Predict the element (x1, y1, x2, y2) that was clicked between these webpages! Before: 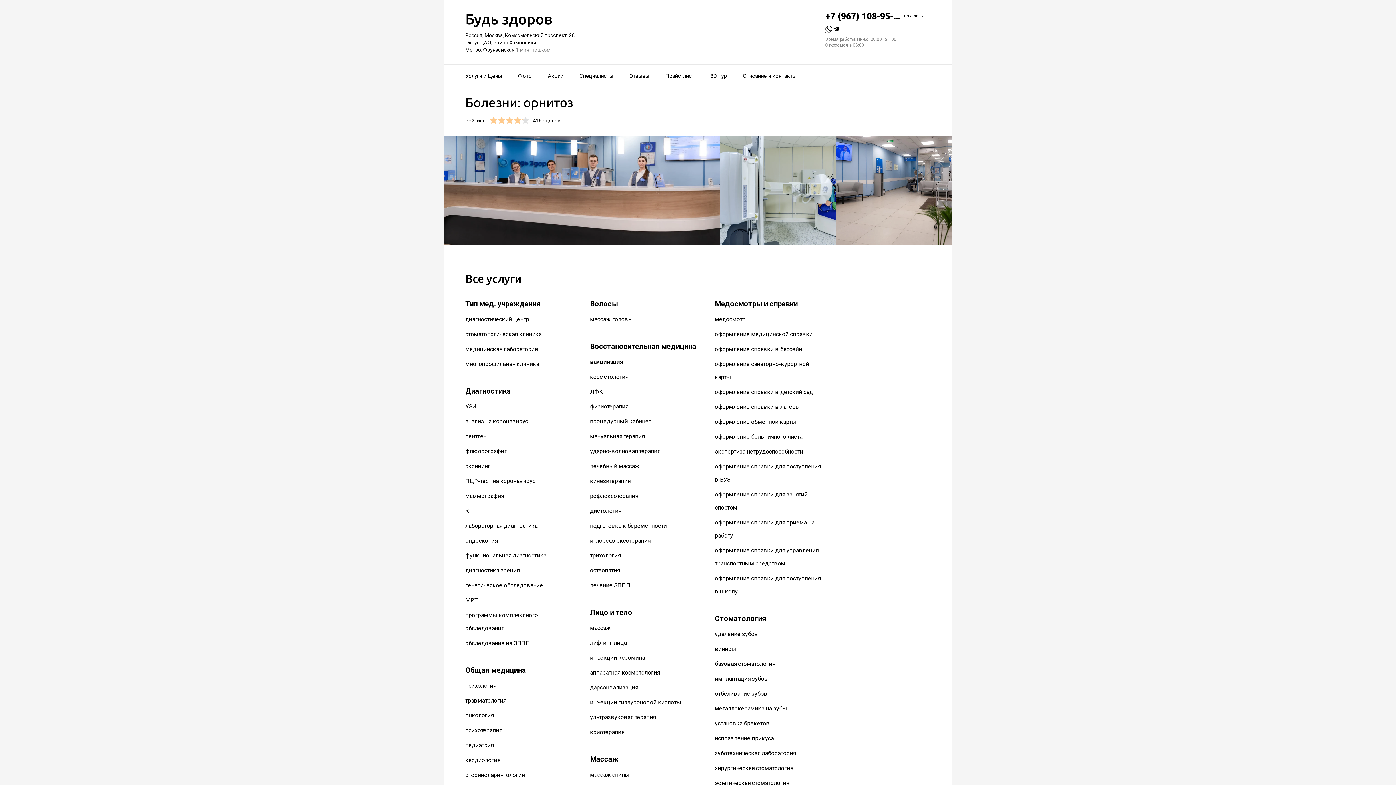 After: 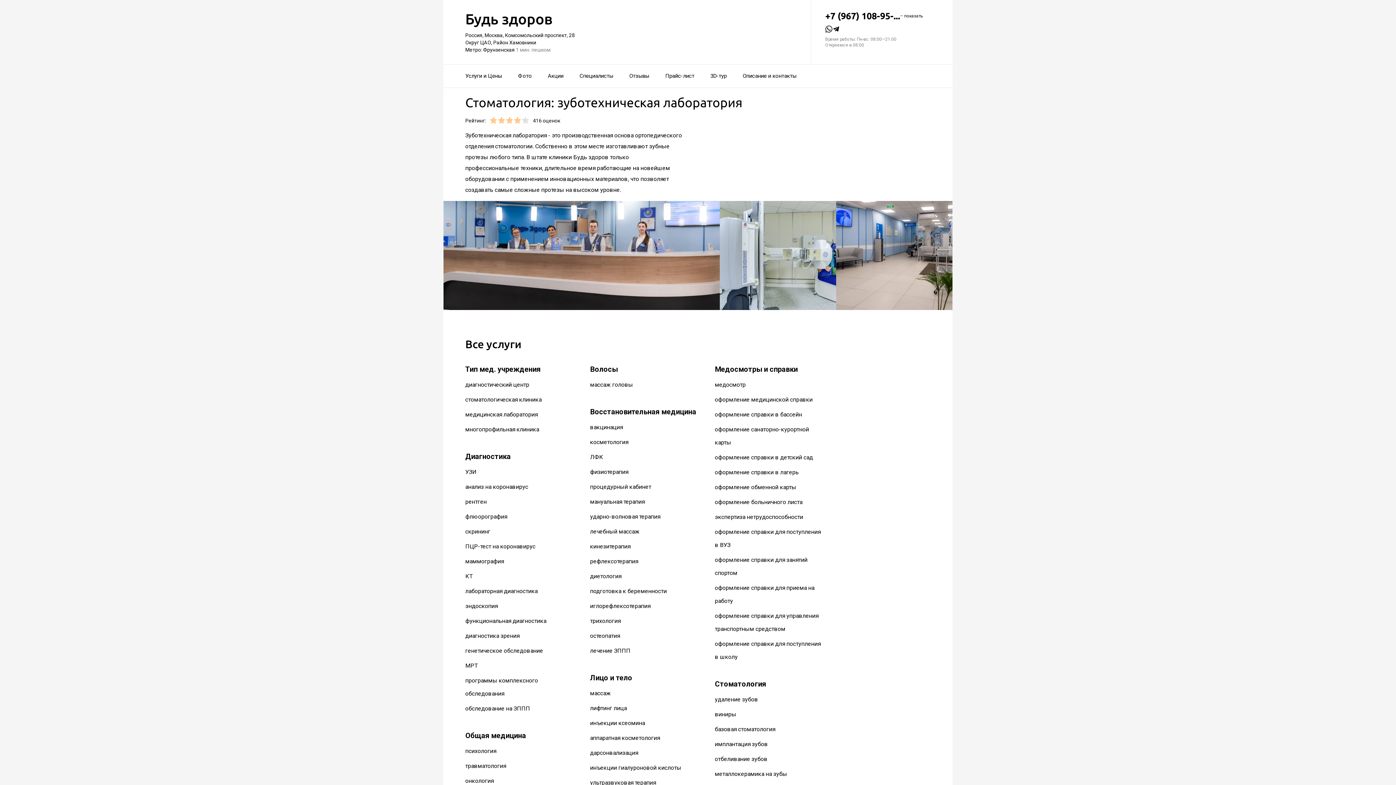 Action: label: зуботехническая лаборатория bbox: (715, 750, 796, 757)